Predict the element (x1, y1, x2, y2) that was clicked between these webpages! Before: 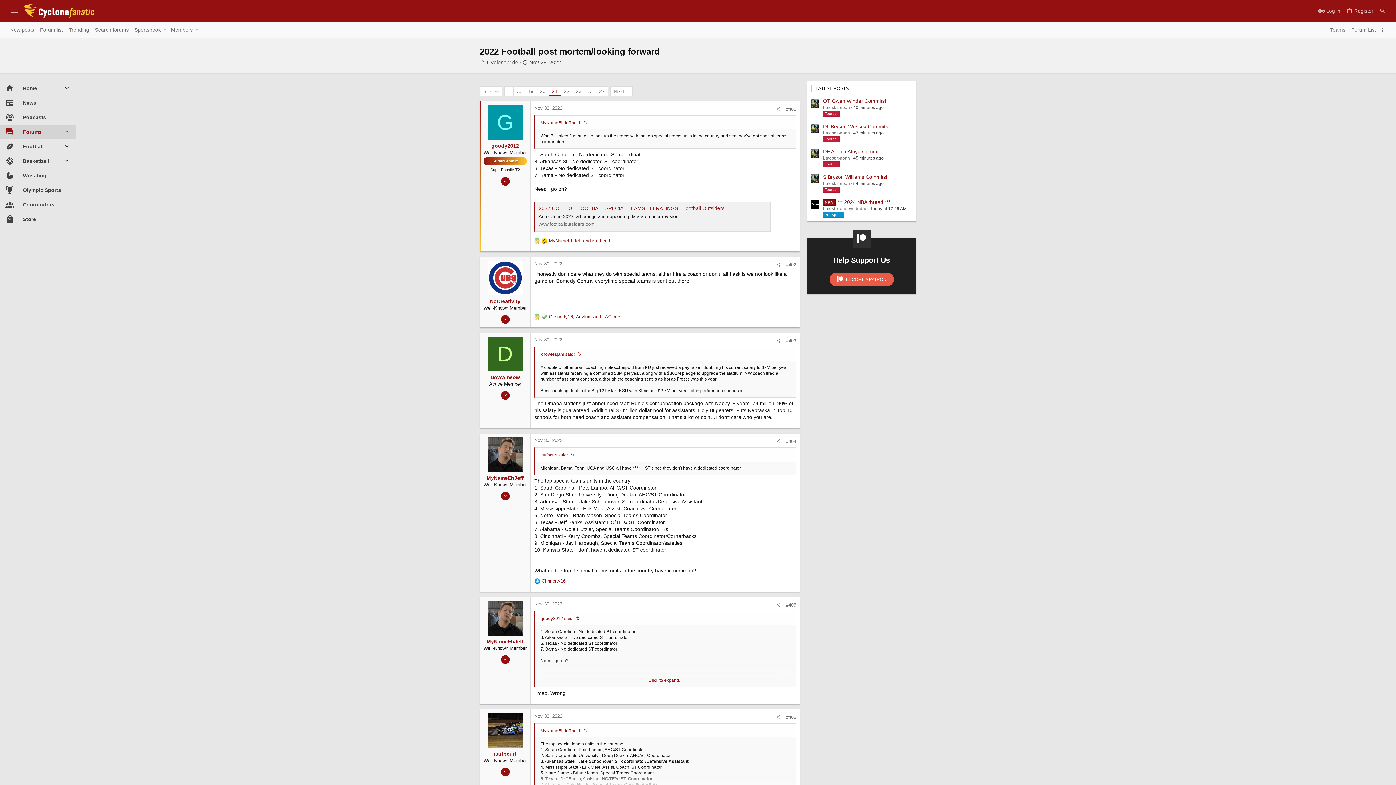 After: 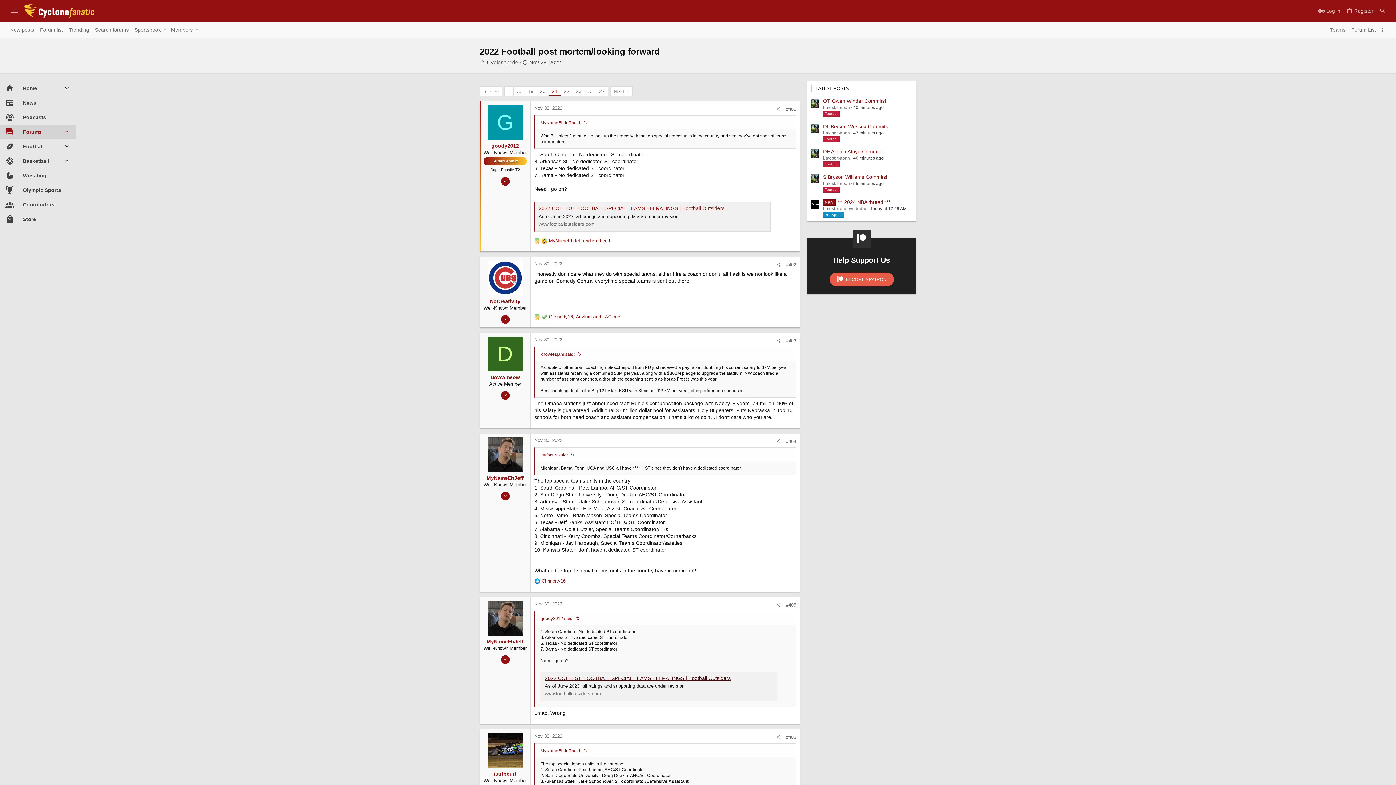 Action: label: Click to expand... bbox: (535, 677, 796, 683)